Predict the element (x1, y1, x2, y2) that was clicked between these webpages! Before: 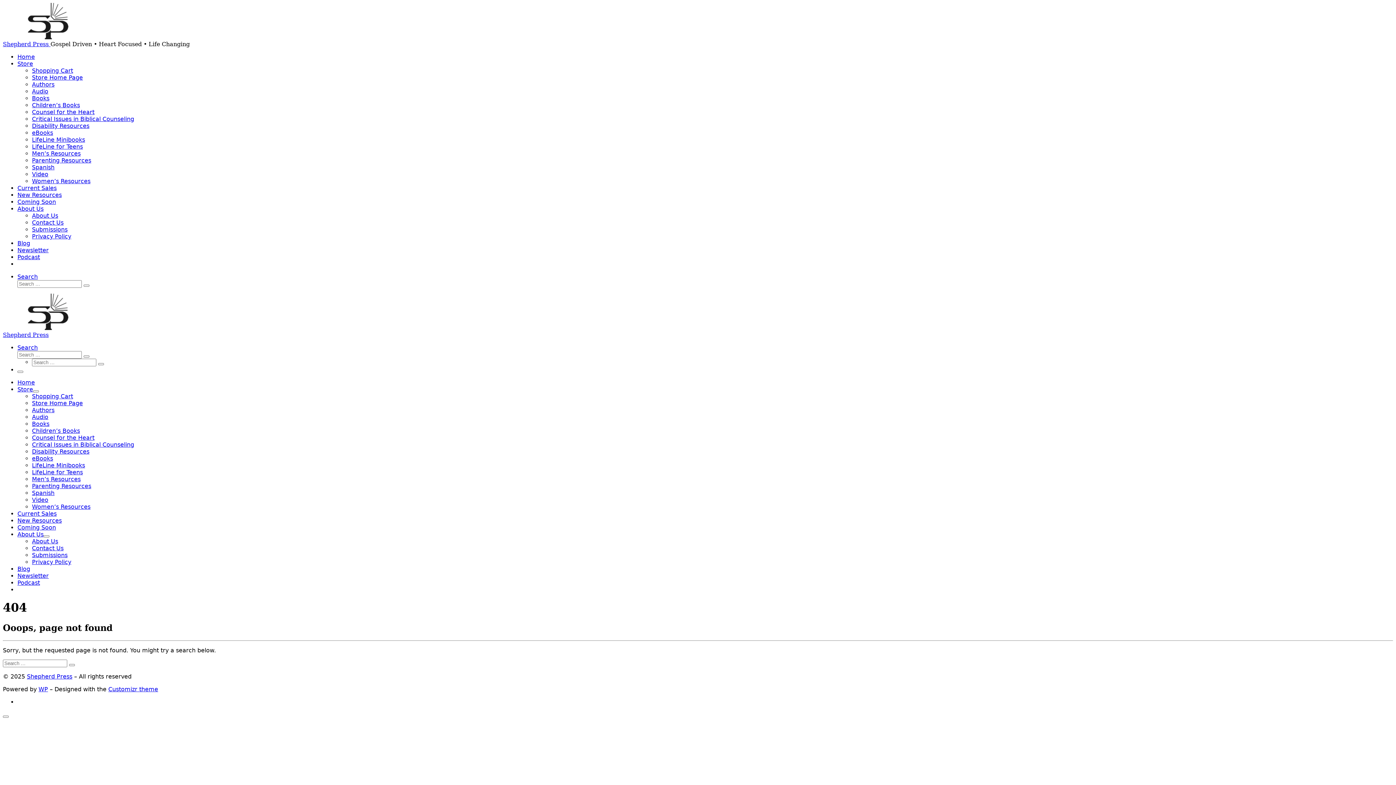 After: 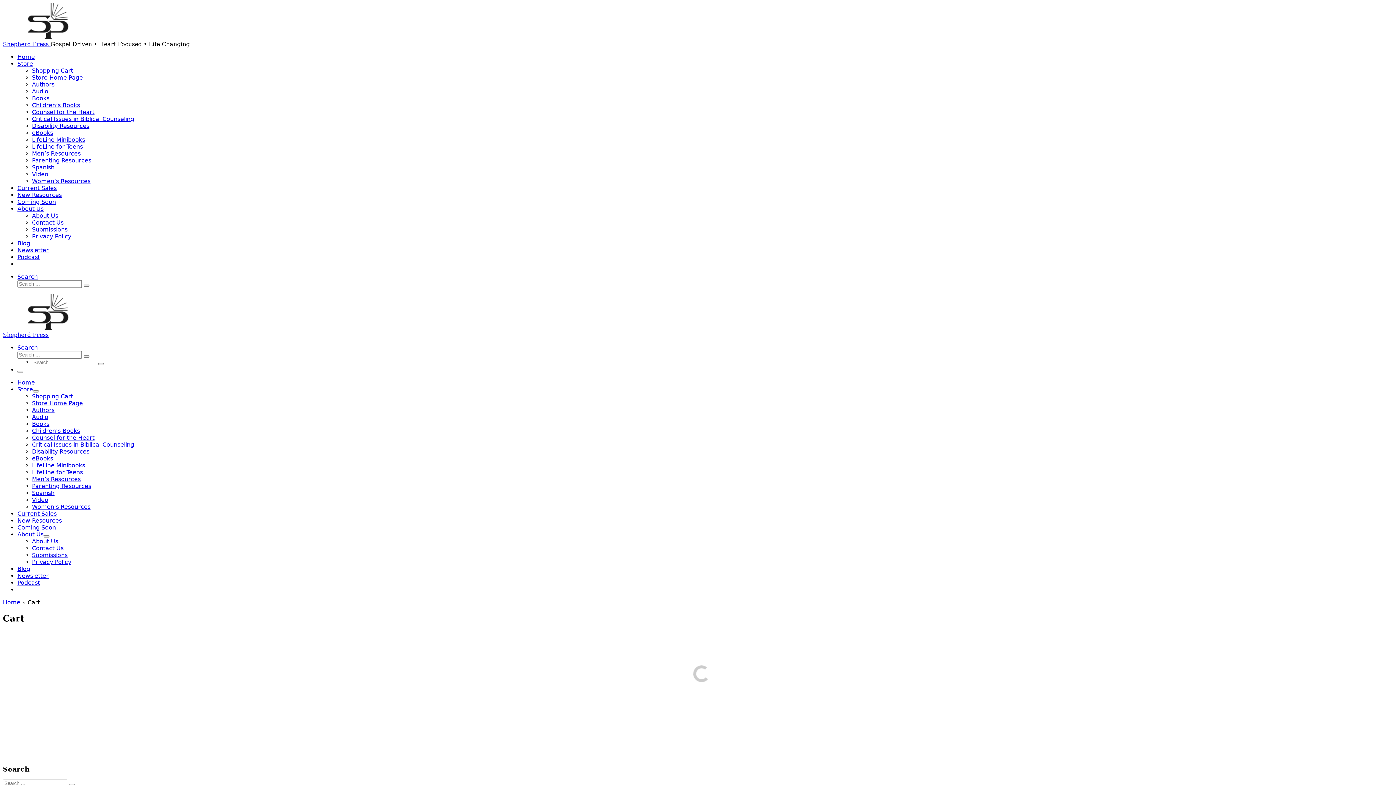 Action: label: Shopping Cart bbox: (32, 67, 73, 74)